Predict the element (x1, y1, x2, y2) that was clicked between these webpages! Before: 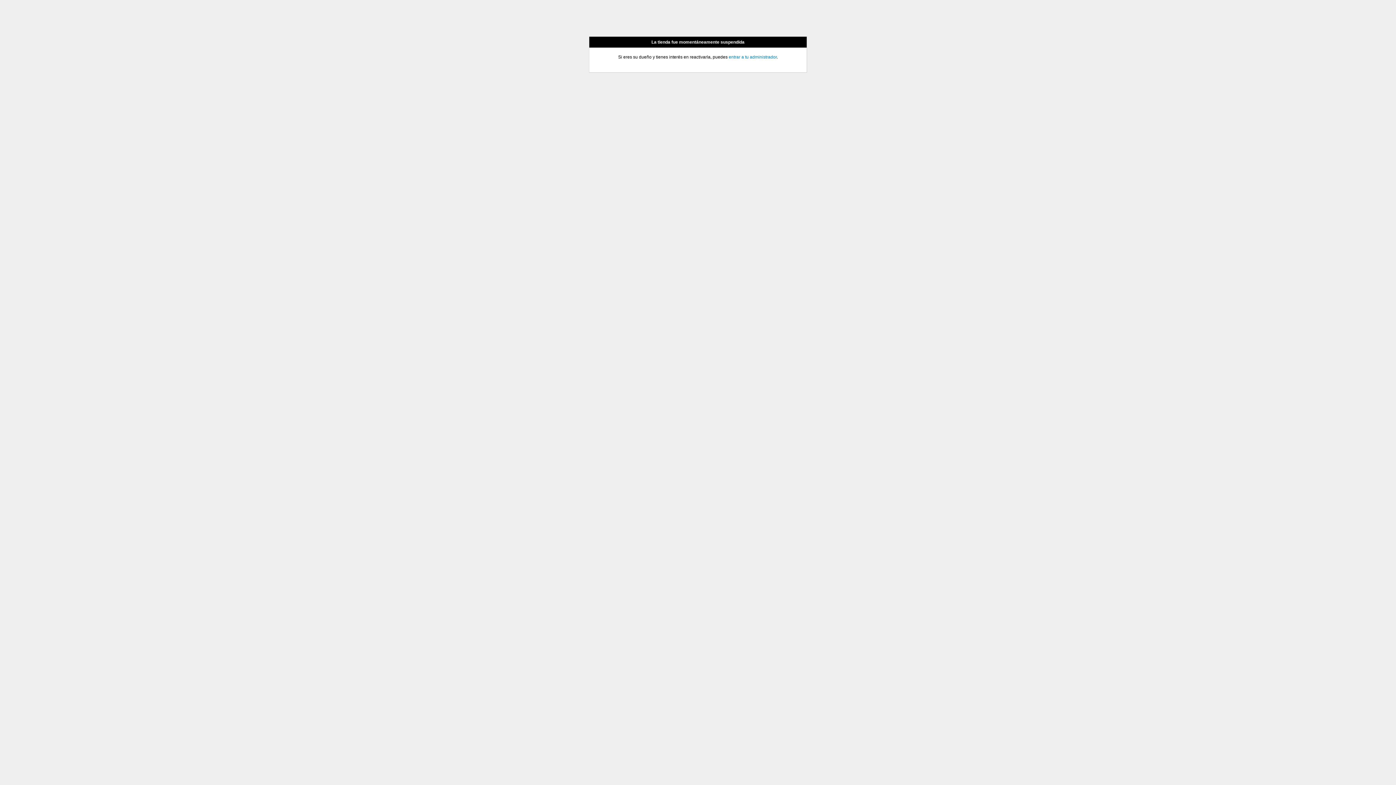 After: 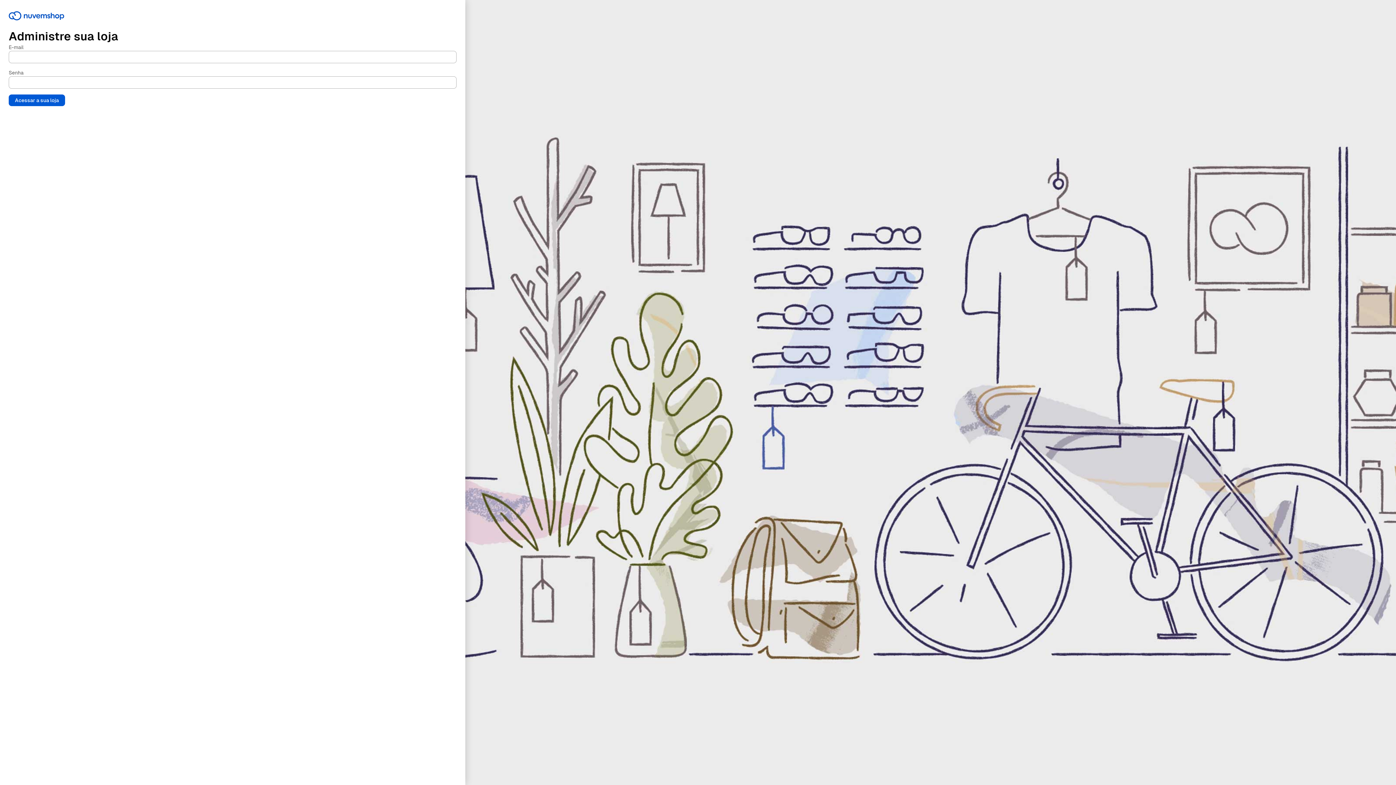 Action: bbox: (728, 54, 776, 59) label: entrar a tu administrador